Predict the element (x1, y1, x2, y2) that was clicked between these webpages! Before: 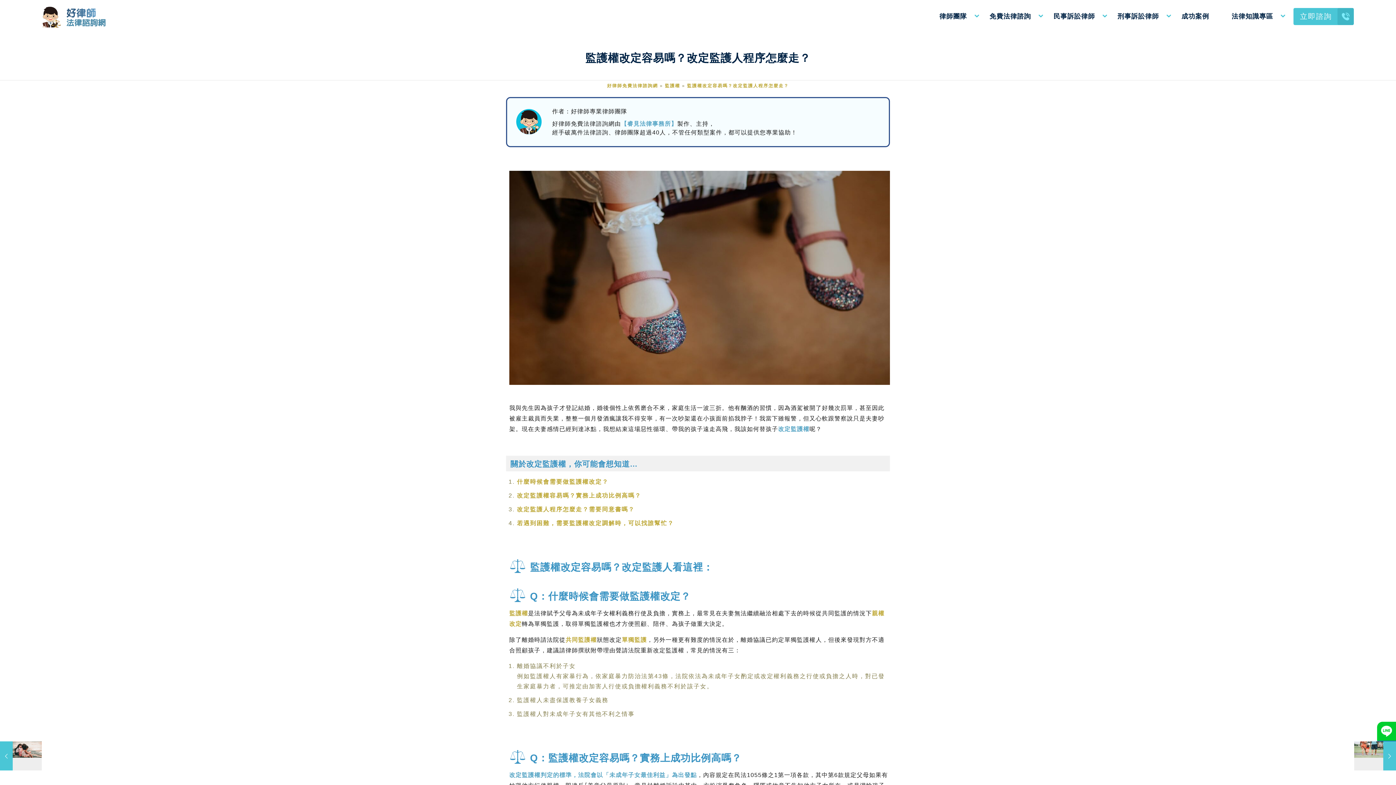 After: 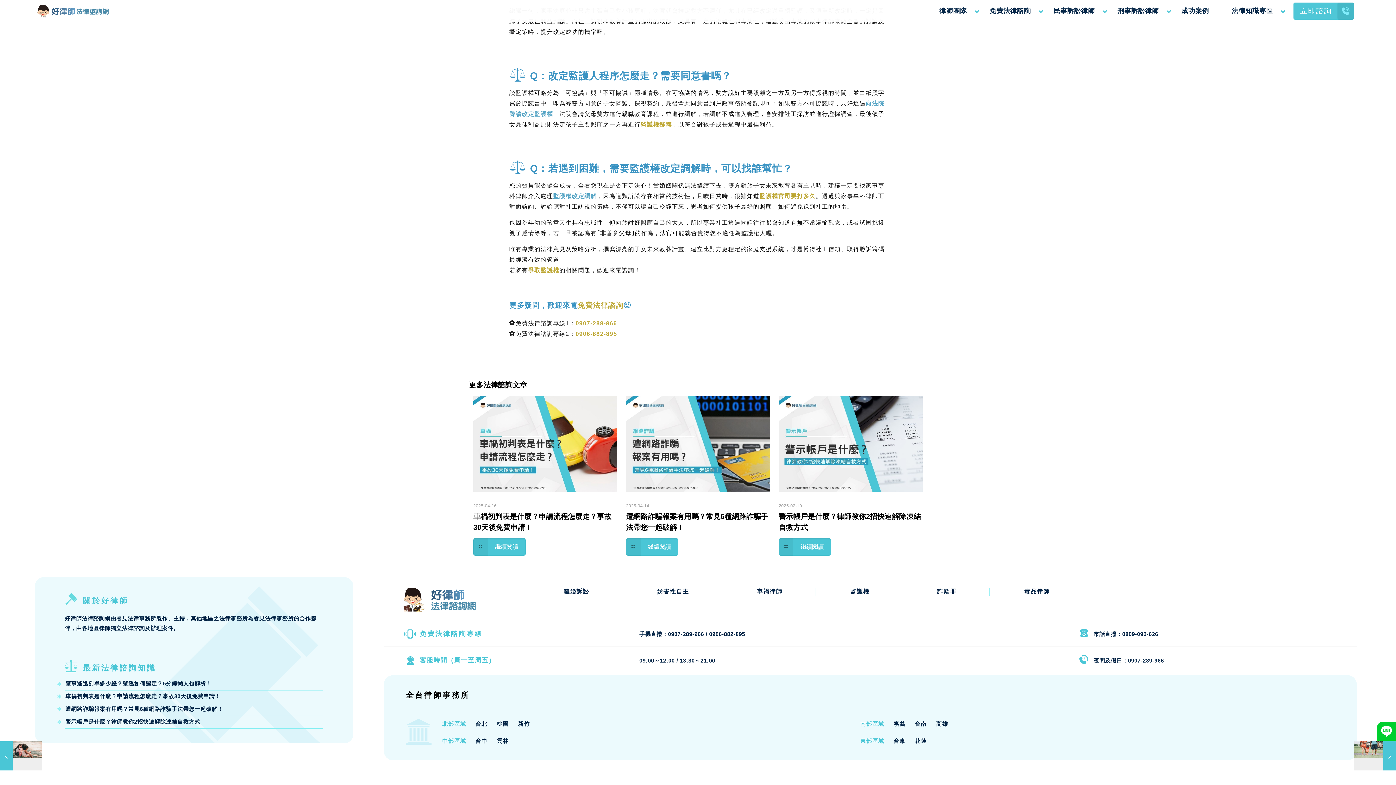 Action: bbox: (517, 506, 634, 512) label: 改定監護人程序怎麼走？需要同意書嗎？